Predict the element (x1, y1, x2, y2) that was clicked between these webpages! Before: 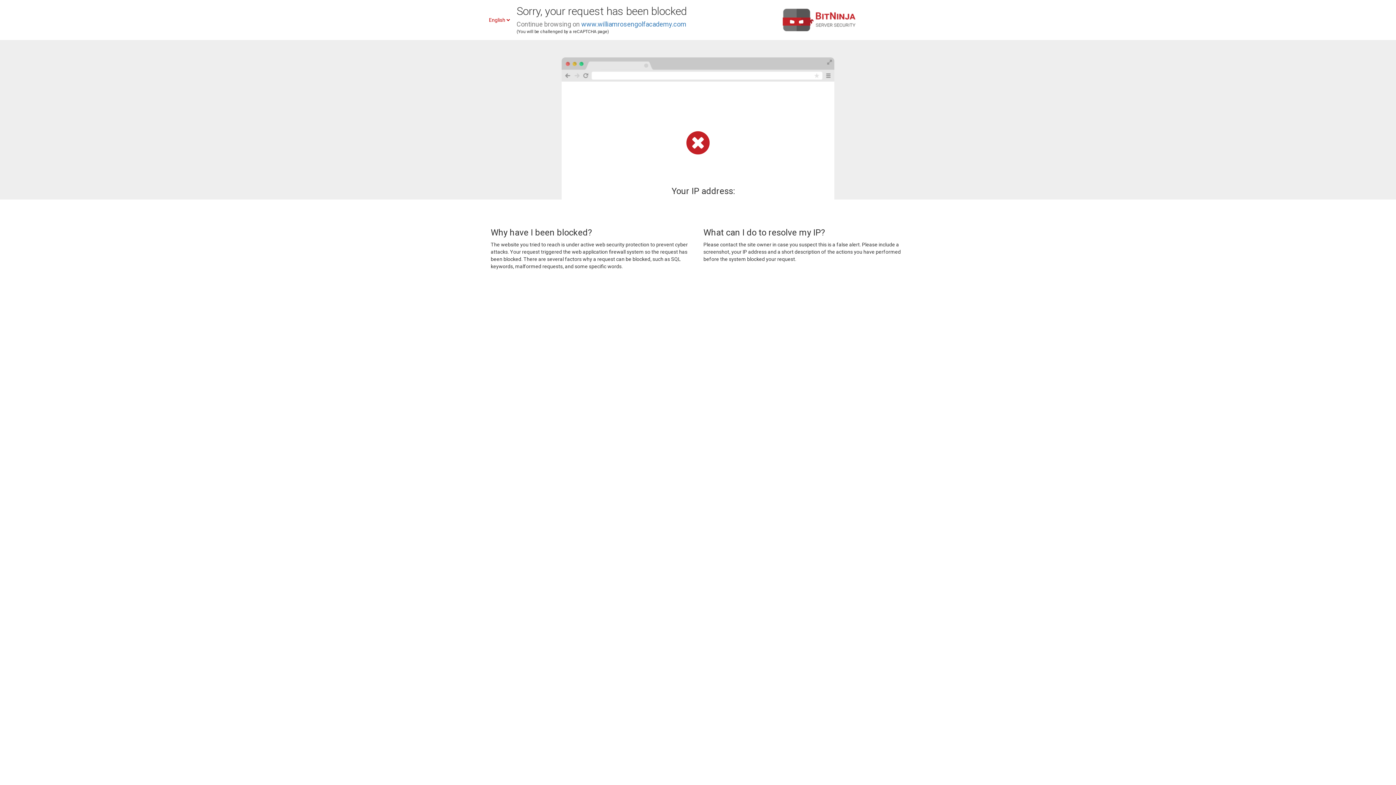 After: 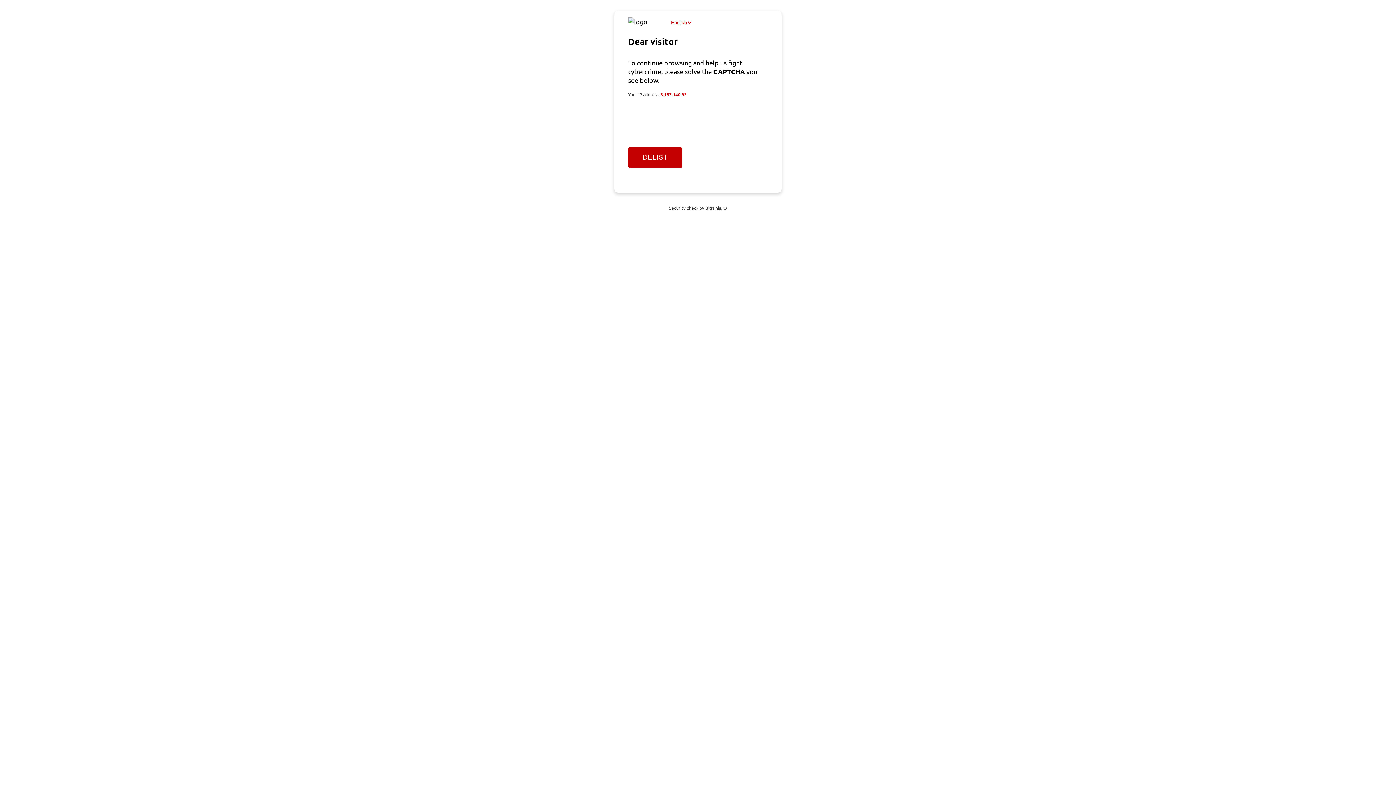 Action: label: www.williamrosengolfacademy.com bbox: (581, 20, 686, 28)